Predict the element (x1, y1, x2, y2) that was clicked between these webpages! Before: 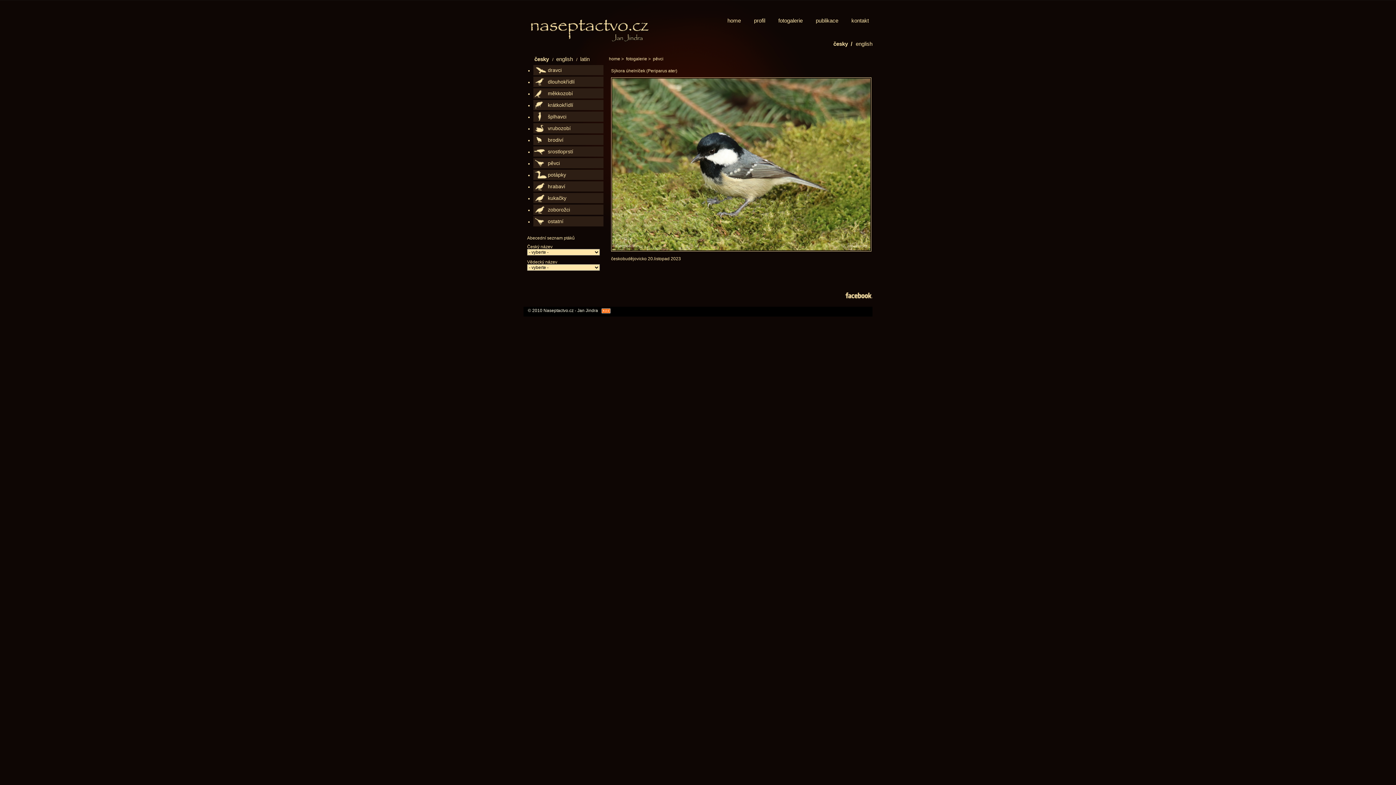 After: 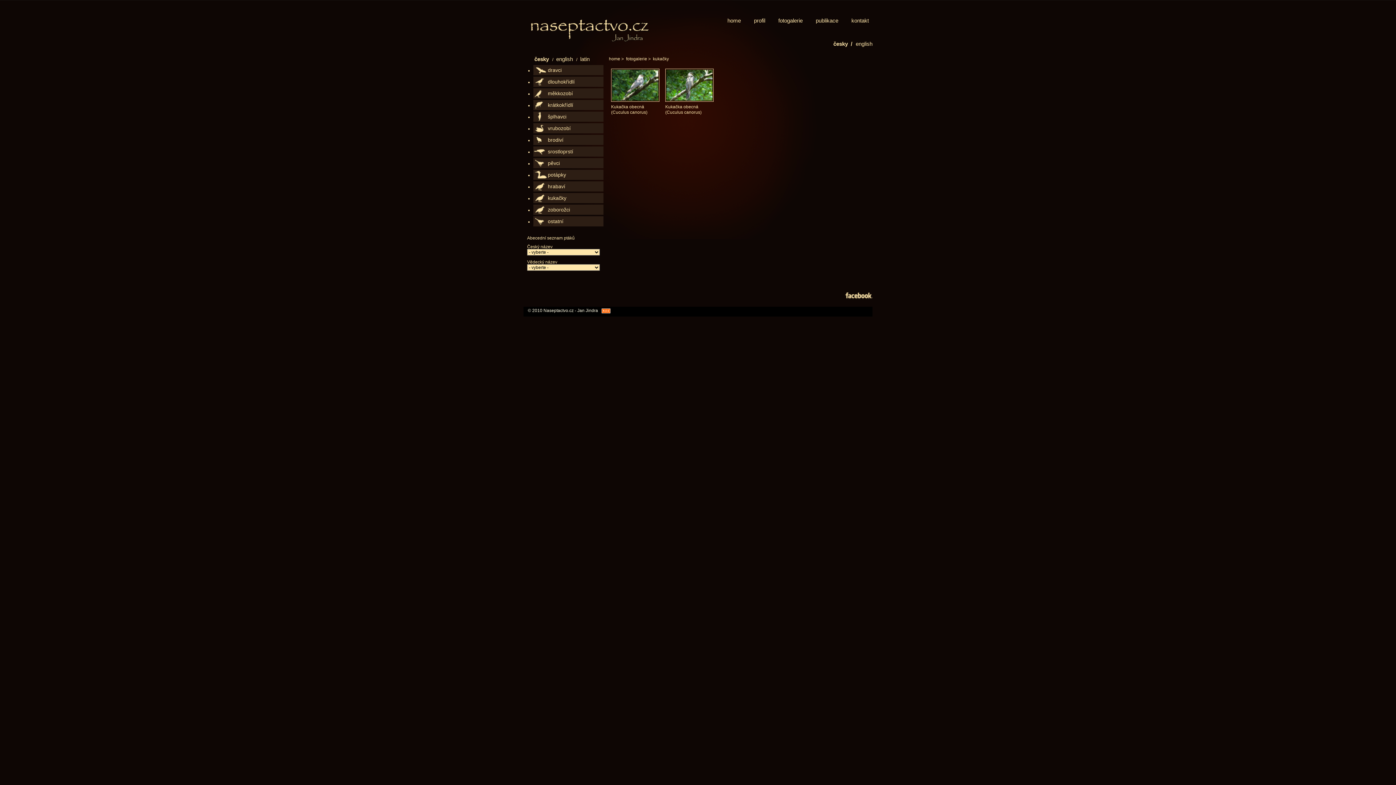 Action: bbox: (533, 193, 603, 203) label: kukačky